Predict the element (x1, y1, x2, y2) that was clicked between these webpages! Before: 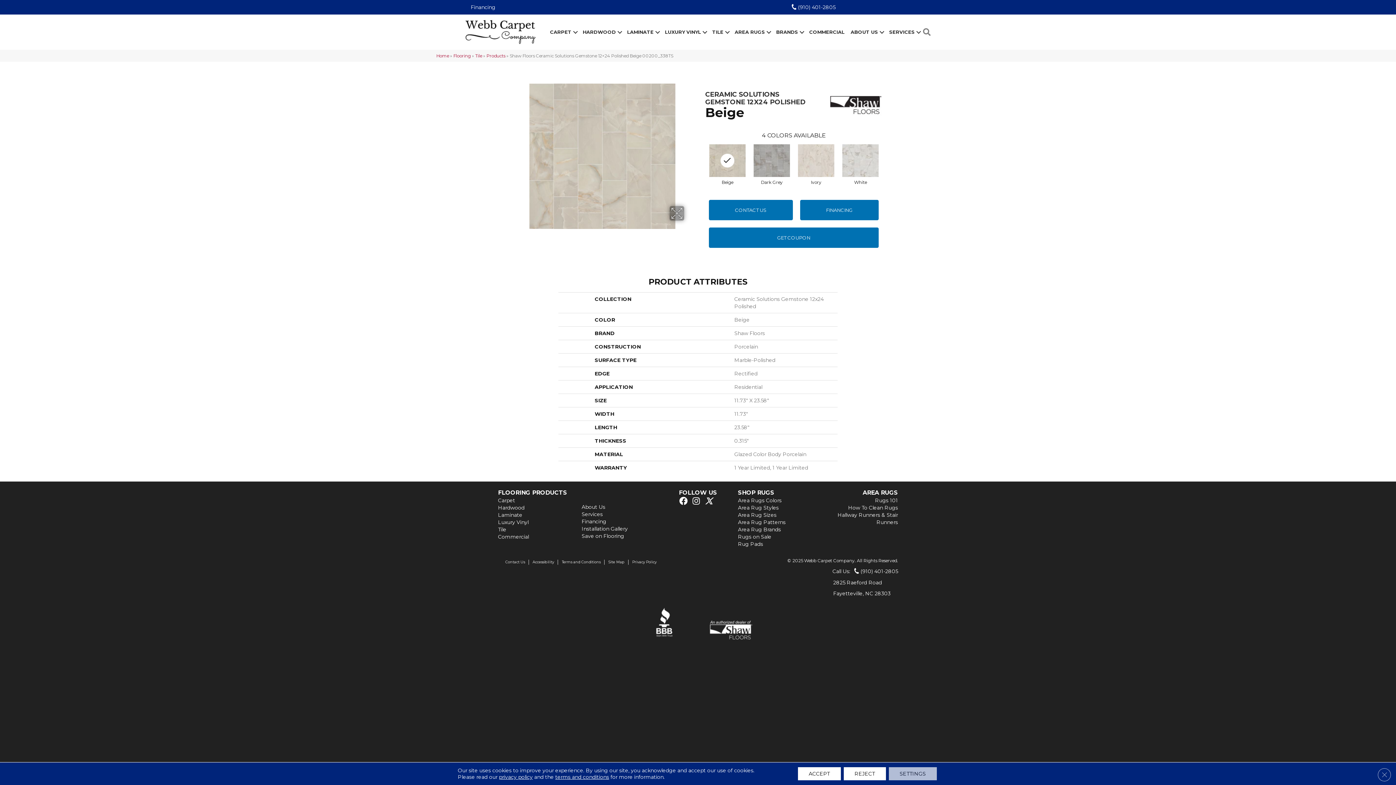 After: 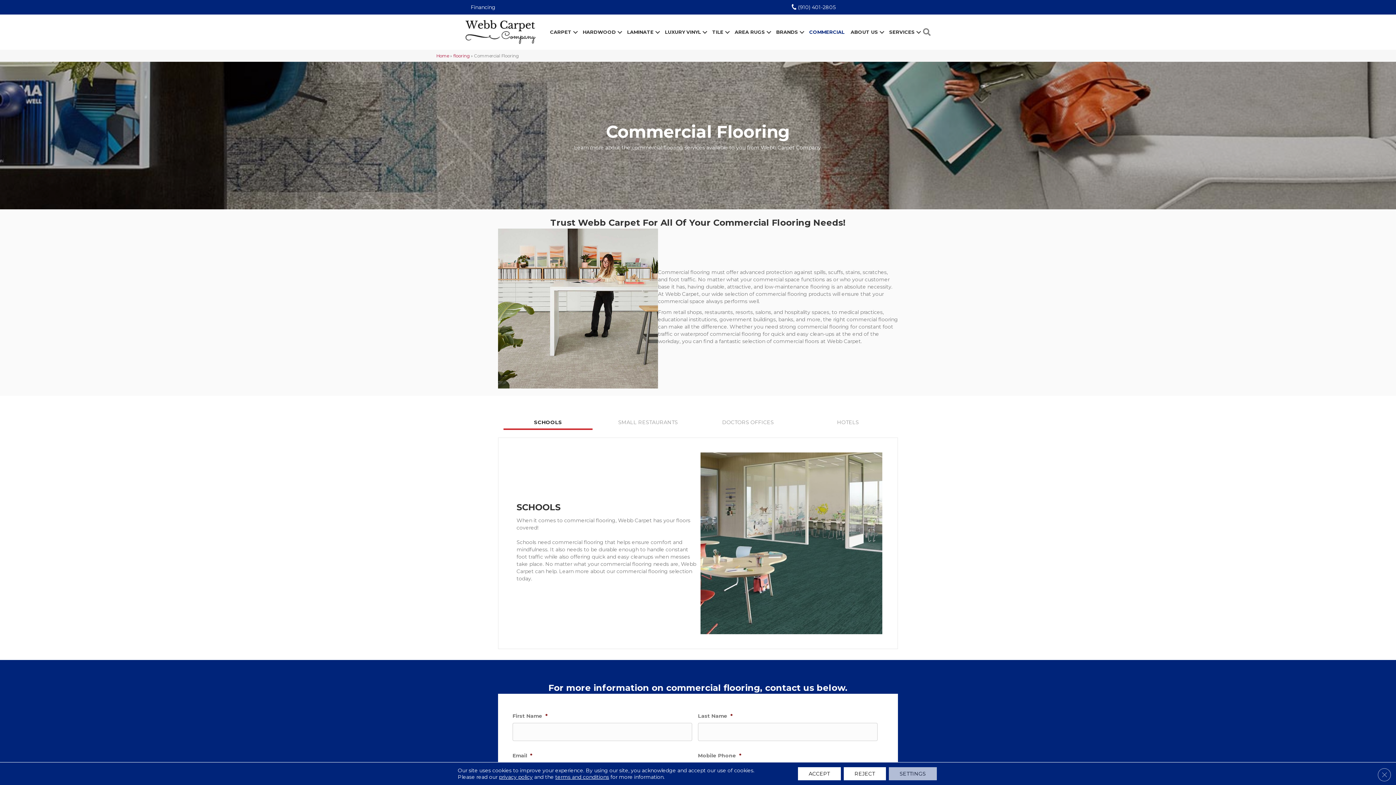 Action: bbox: (498, 533, 529, 540) label: Commercial